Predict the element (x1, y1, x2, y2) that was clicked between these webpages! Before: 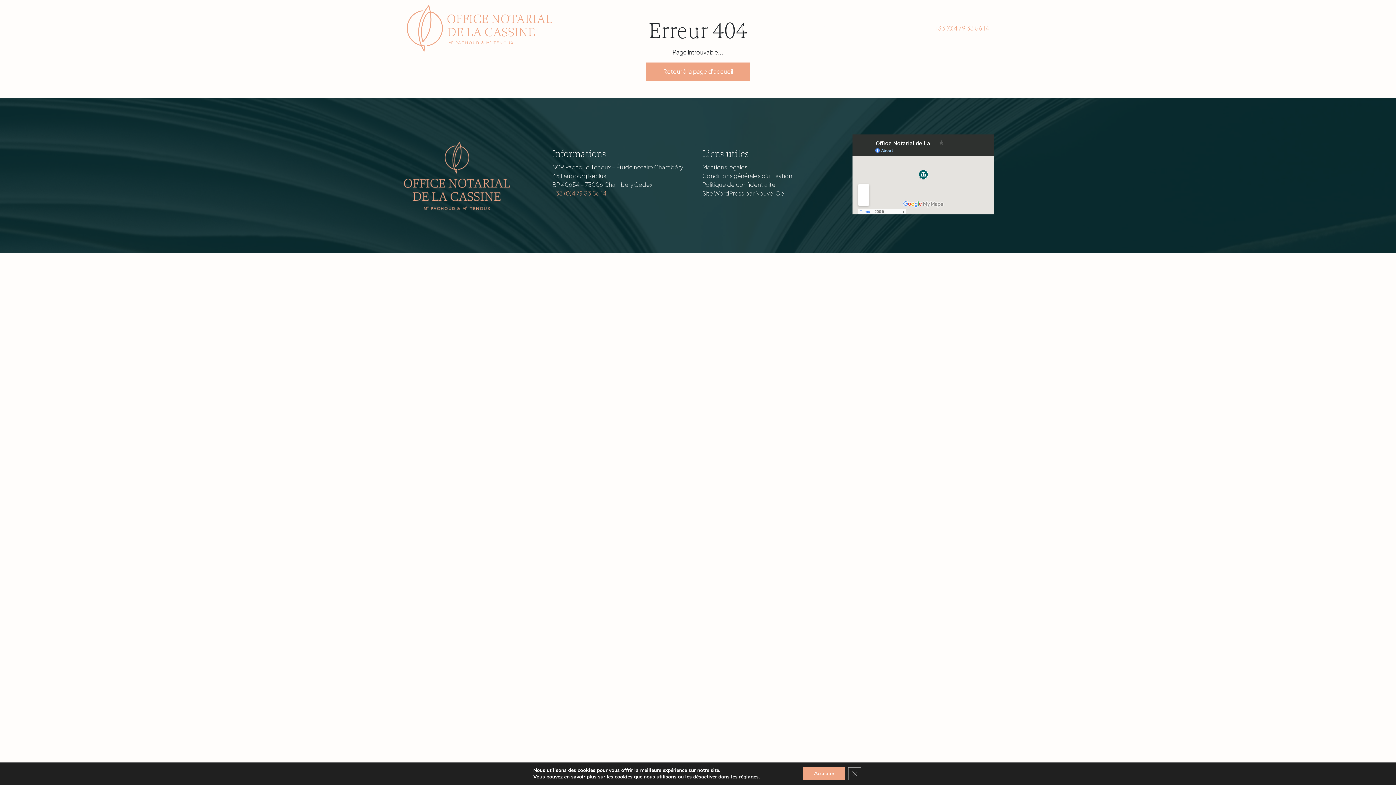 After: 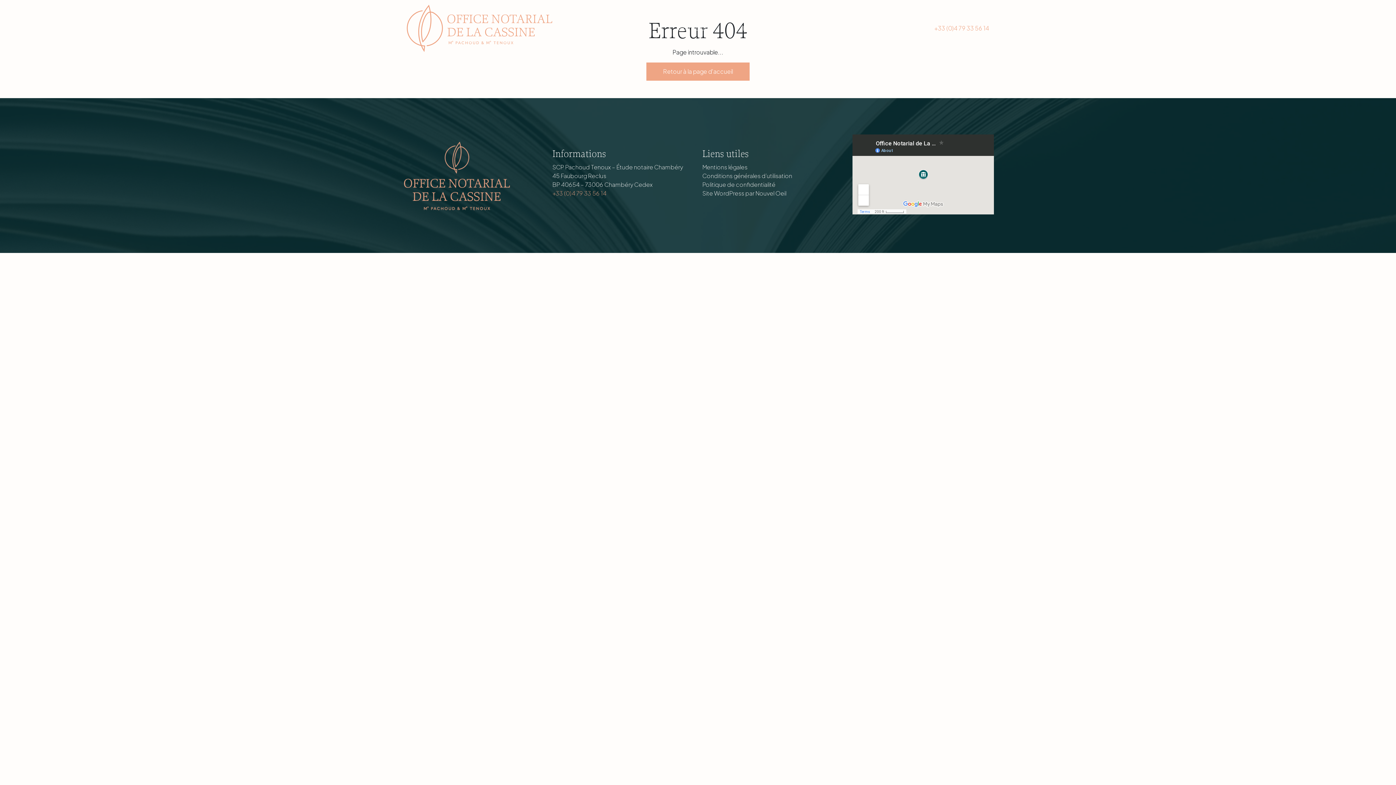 Action: label: Accepter bbox: (803, 767, 845, 780)